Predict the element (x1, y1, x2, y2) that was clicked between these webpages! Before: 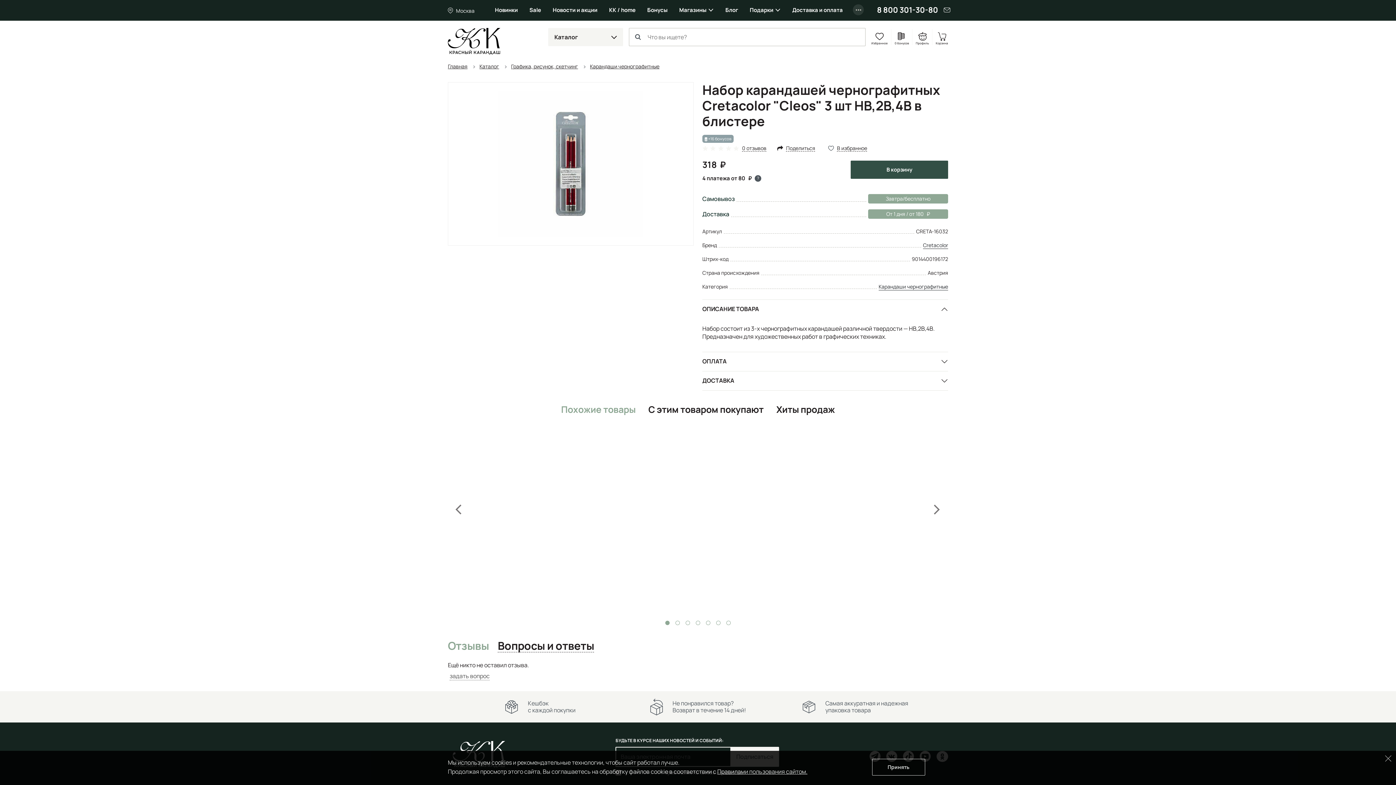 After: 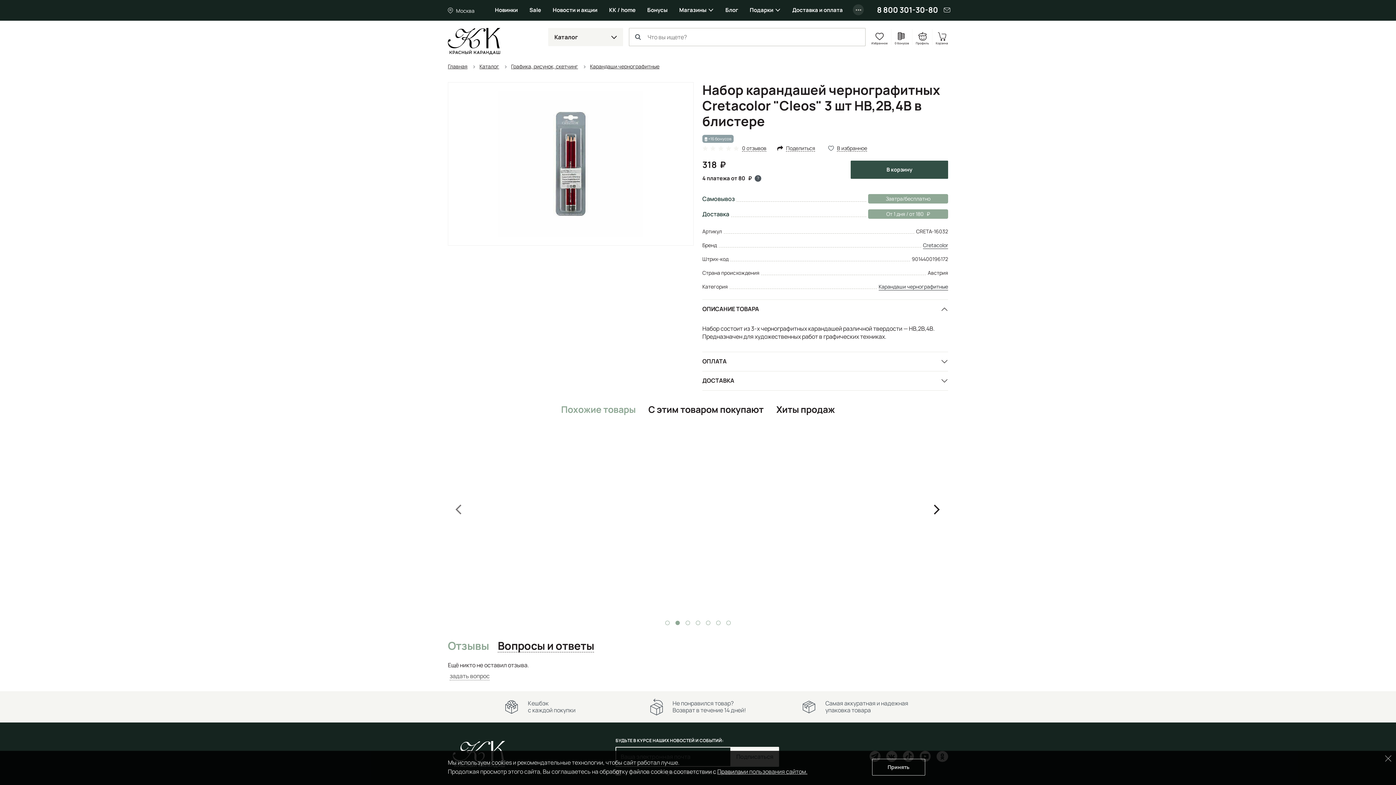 Action: bbox: (929, 428, 954, 614) label: Next